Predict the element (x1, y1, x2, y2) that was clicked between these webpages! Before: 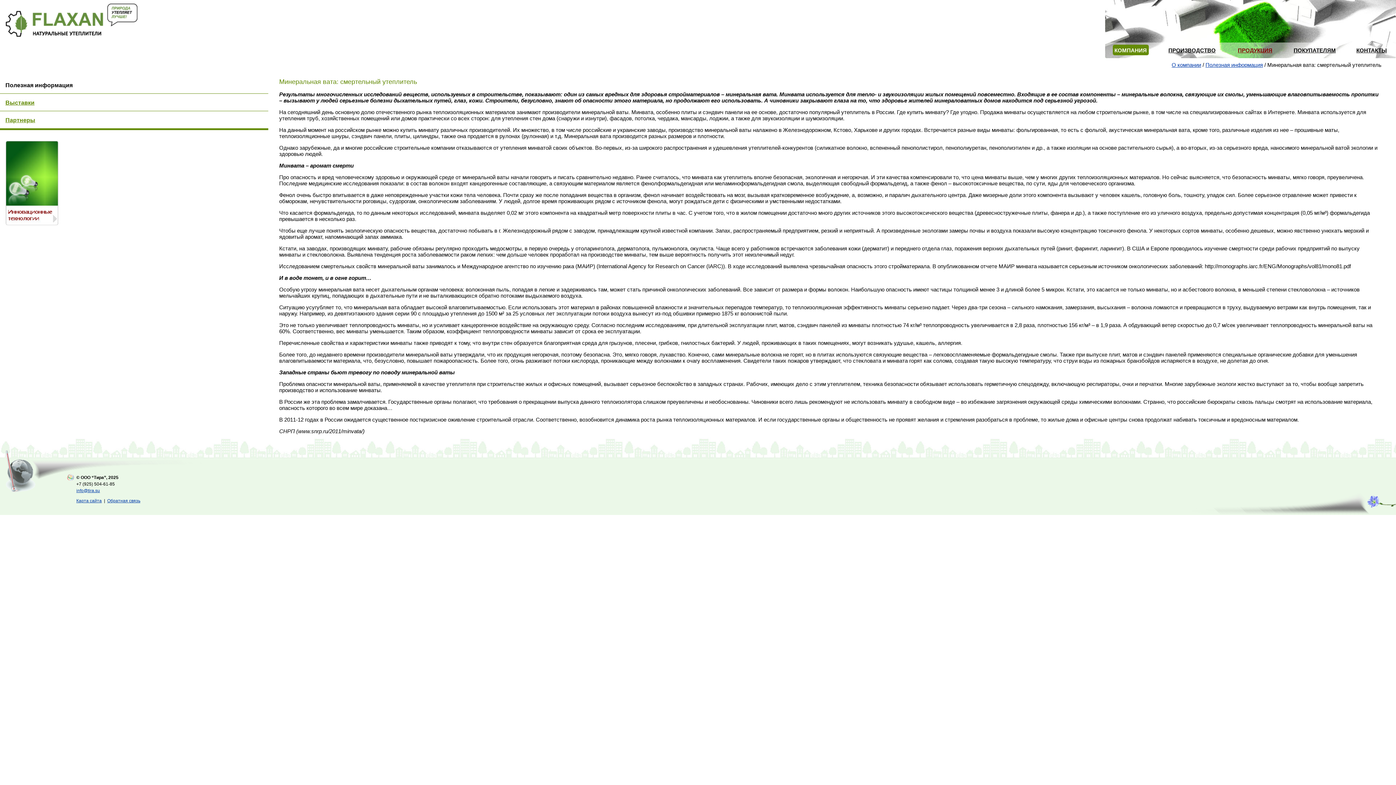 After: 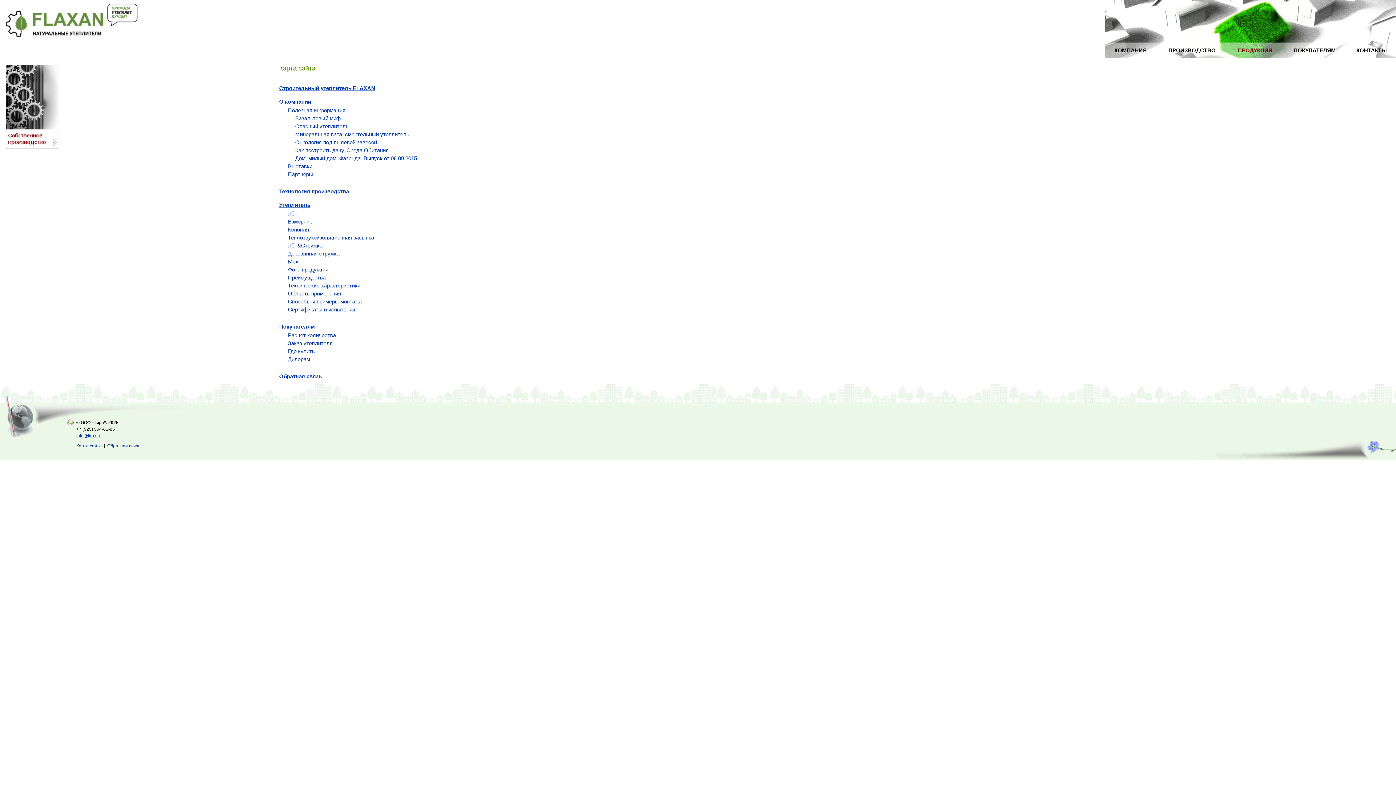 Action: label: Карта сайта bbox: (76, 498, 101, 503)